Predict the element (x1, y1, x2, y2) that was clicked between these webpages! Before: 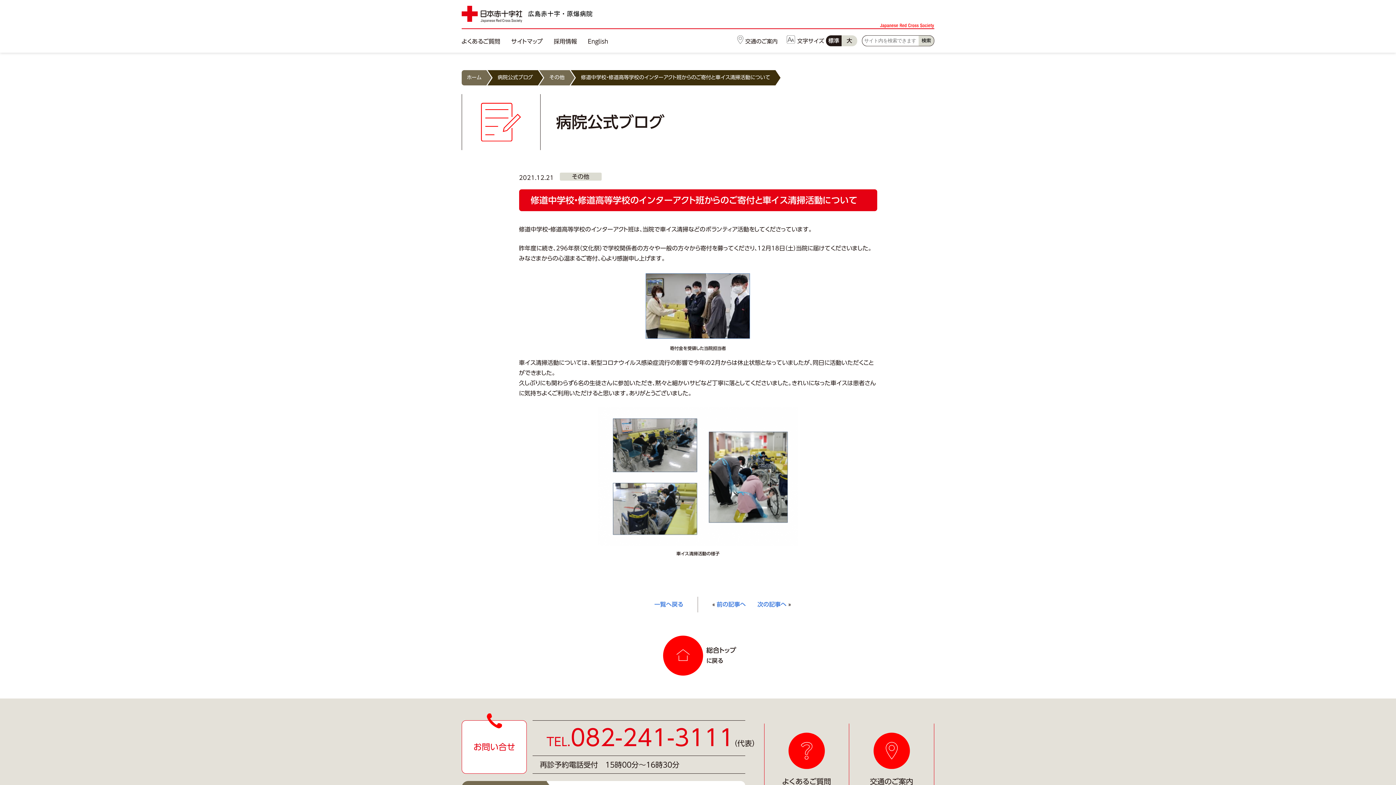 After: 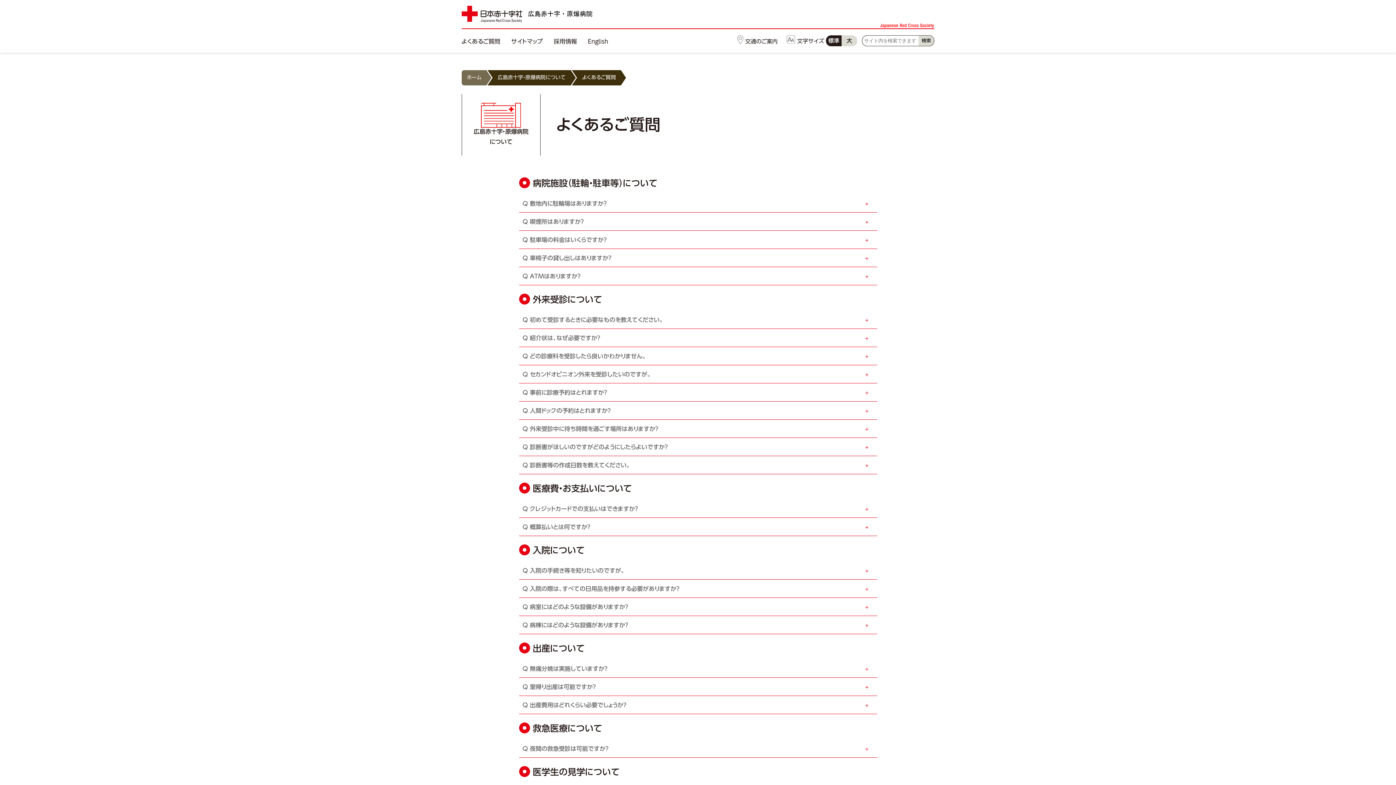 Action: bbox: (764, 723, 849, 795) label: よくあるご質問